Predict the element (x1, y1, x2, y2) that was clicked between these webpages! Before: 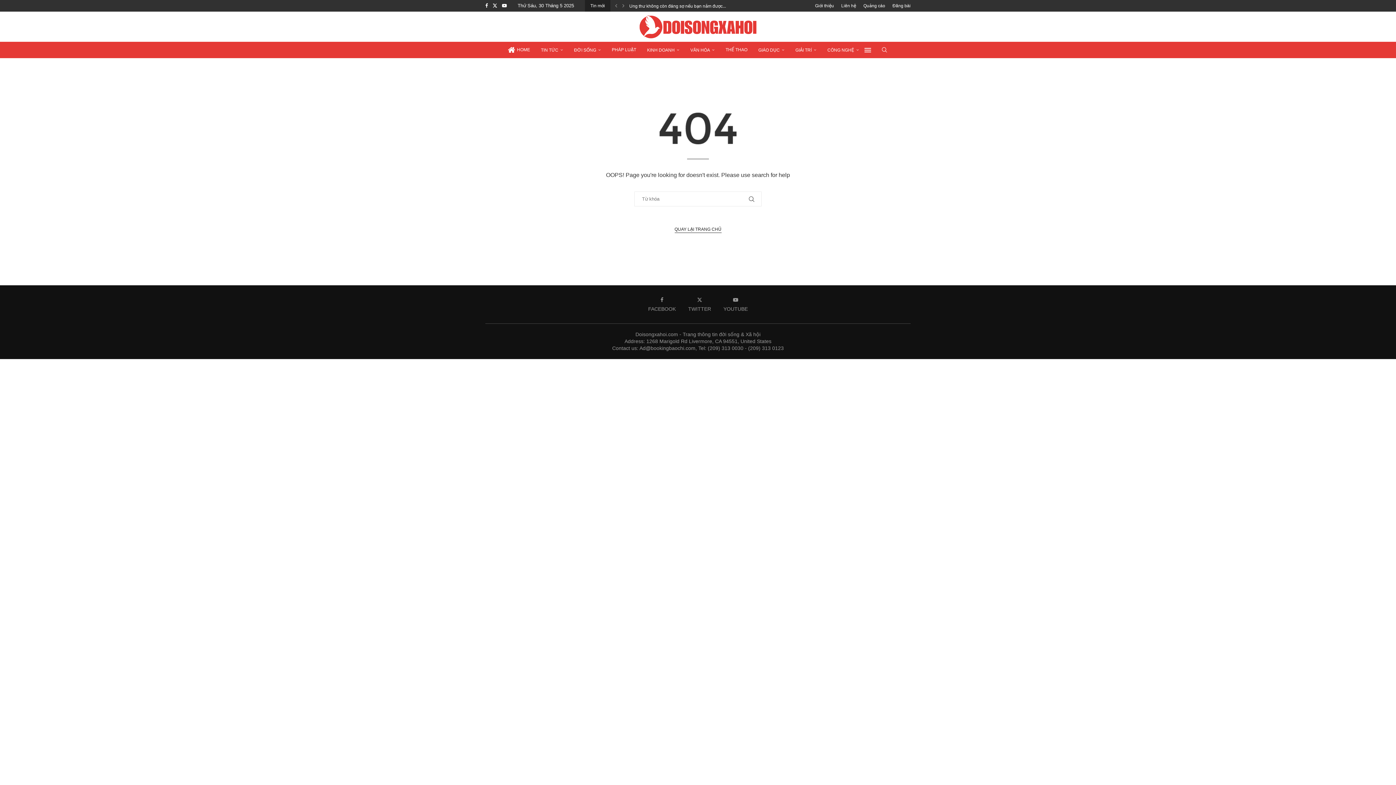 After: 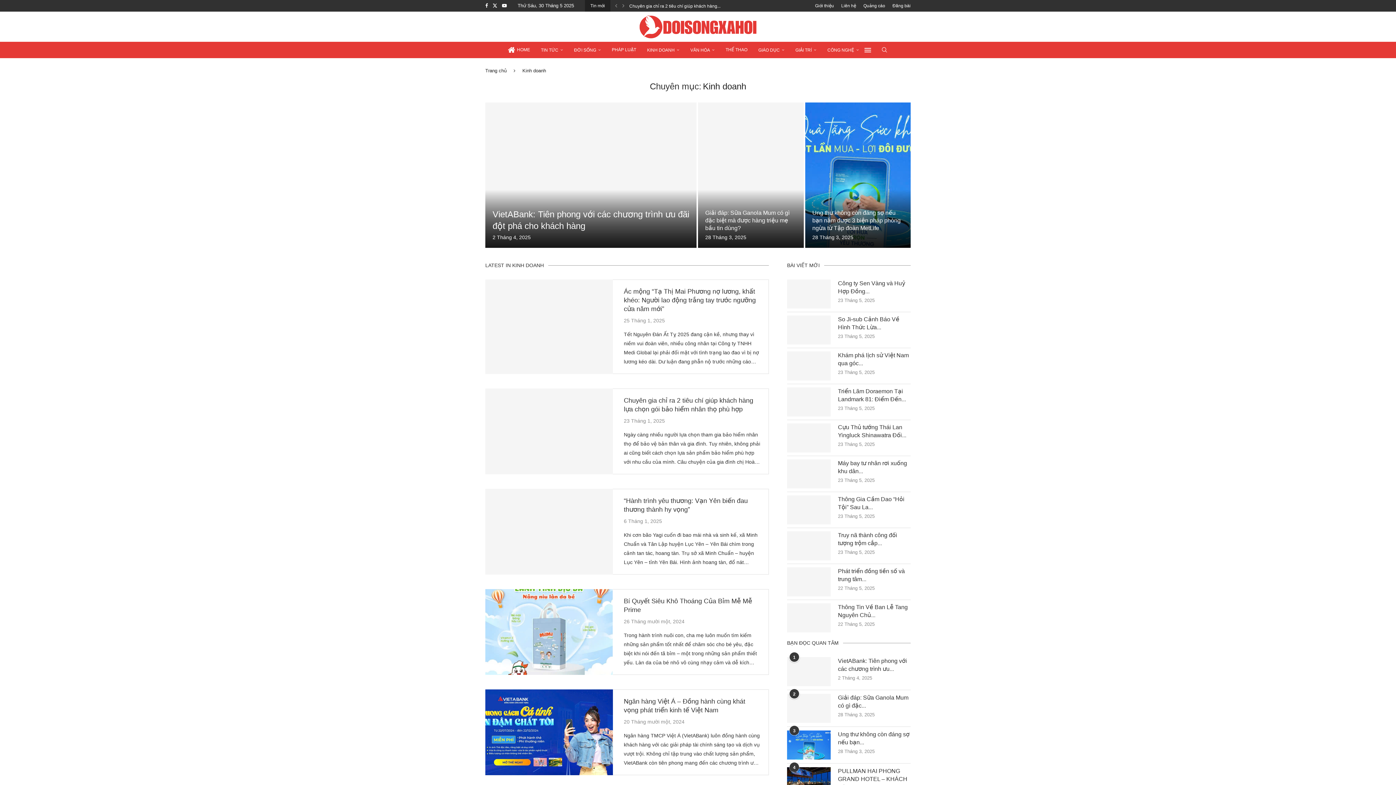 Action: bbox: (647, 42, 679, 58) label: KINH DOANH